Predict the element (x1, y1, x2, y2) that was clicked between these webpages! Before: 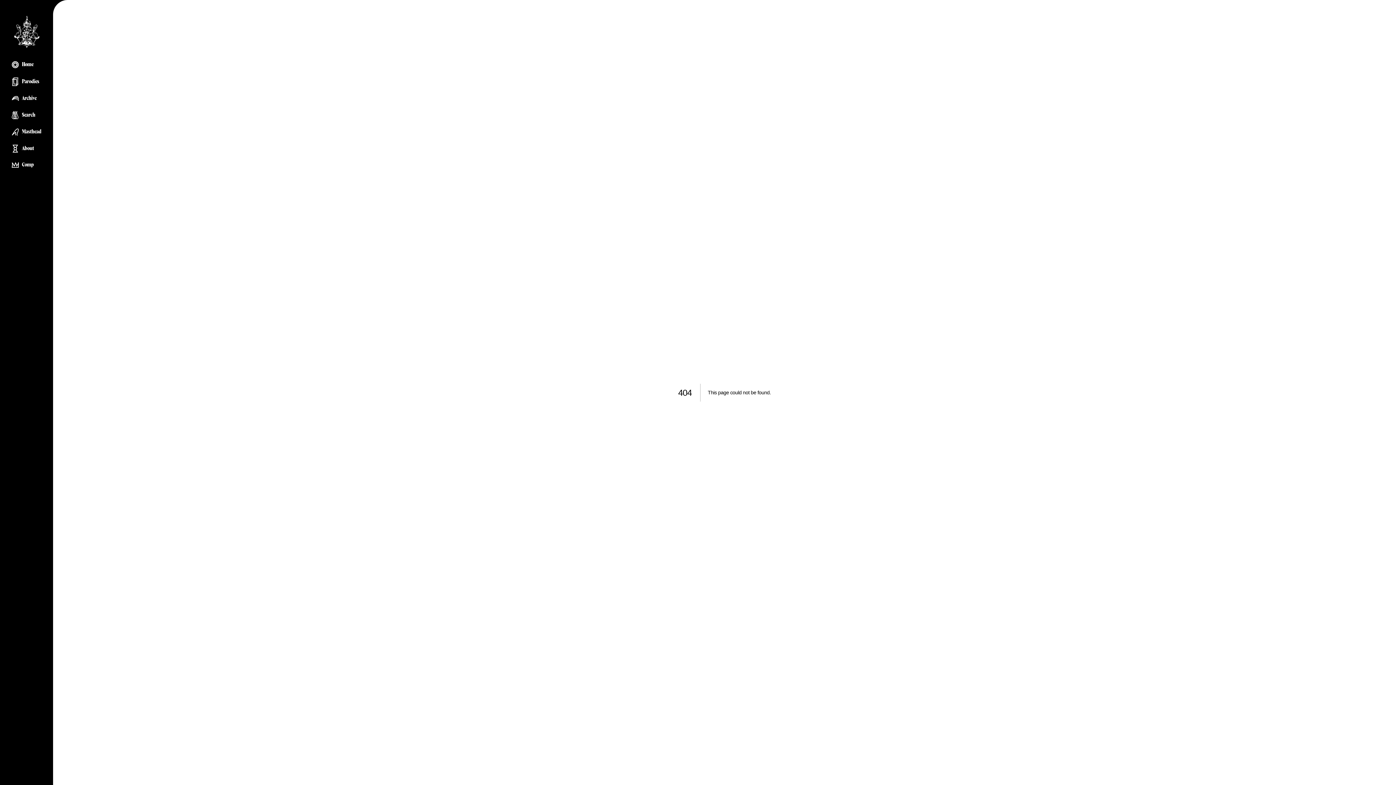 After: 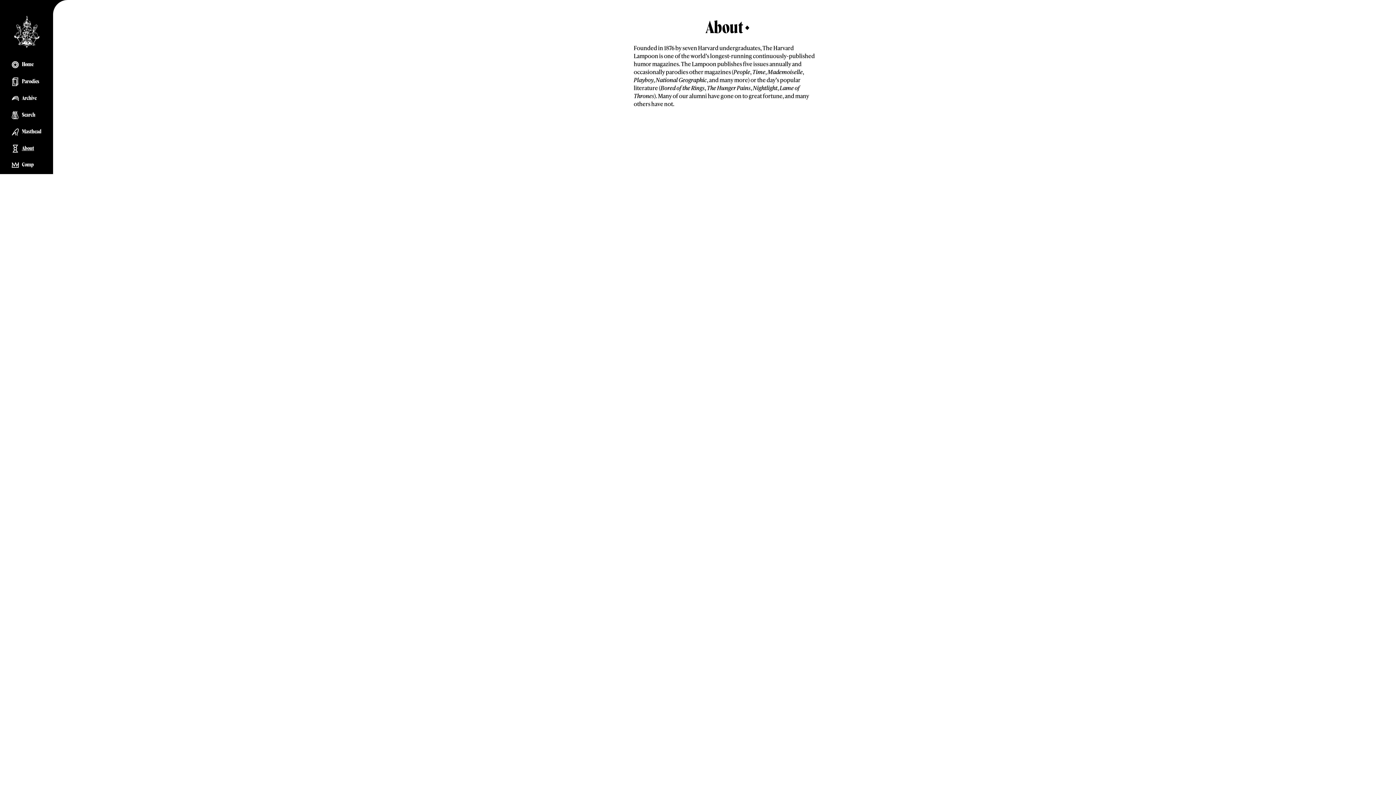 Action: label: About bbox: (8, 141, 44, 155)